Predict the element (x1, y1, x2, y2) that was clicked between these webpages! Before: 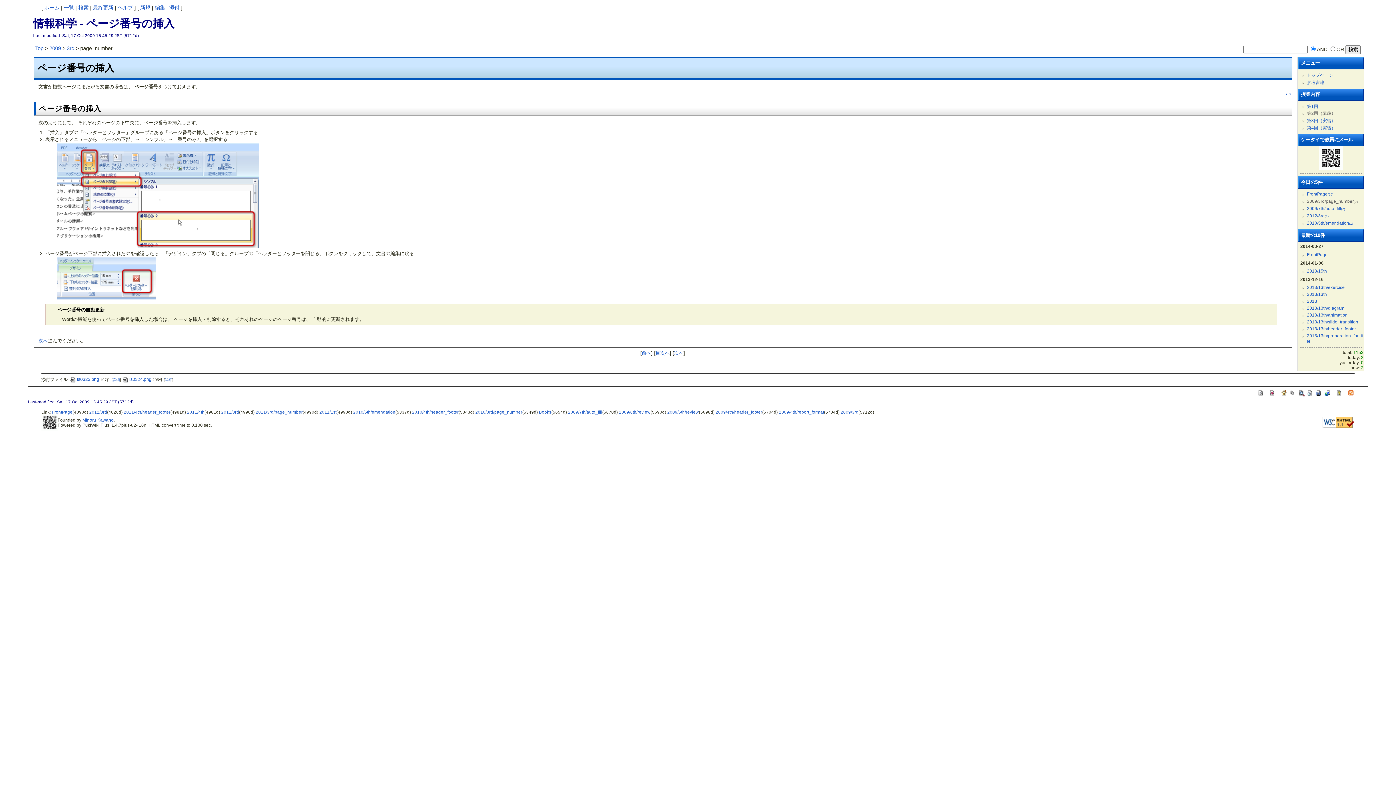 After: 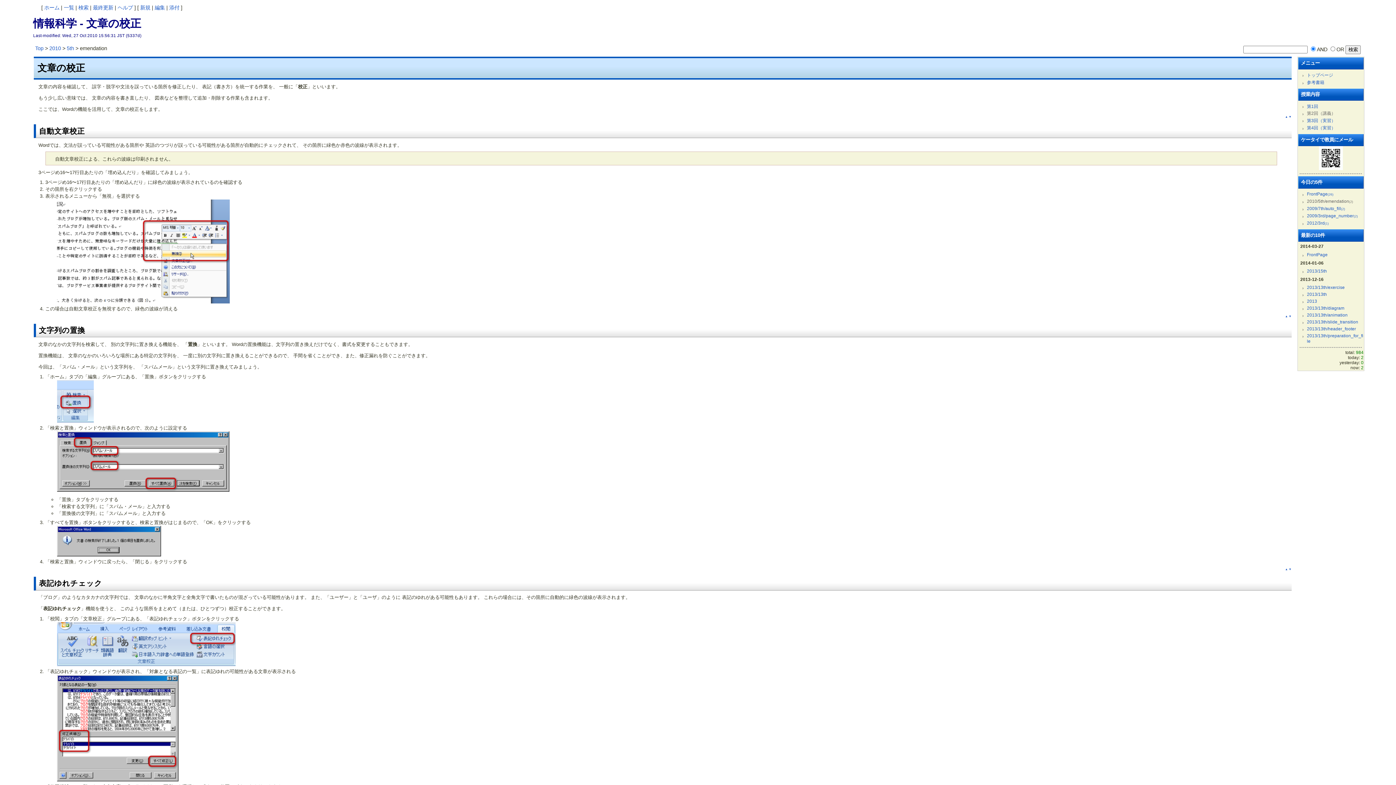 Action: bbox: (353, 410, 395, 414) label: 2010/5th/emendation